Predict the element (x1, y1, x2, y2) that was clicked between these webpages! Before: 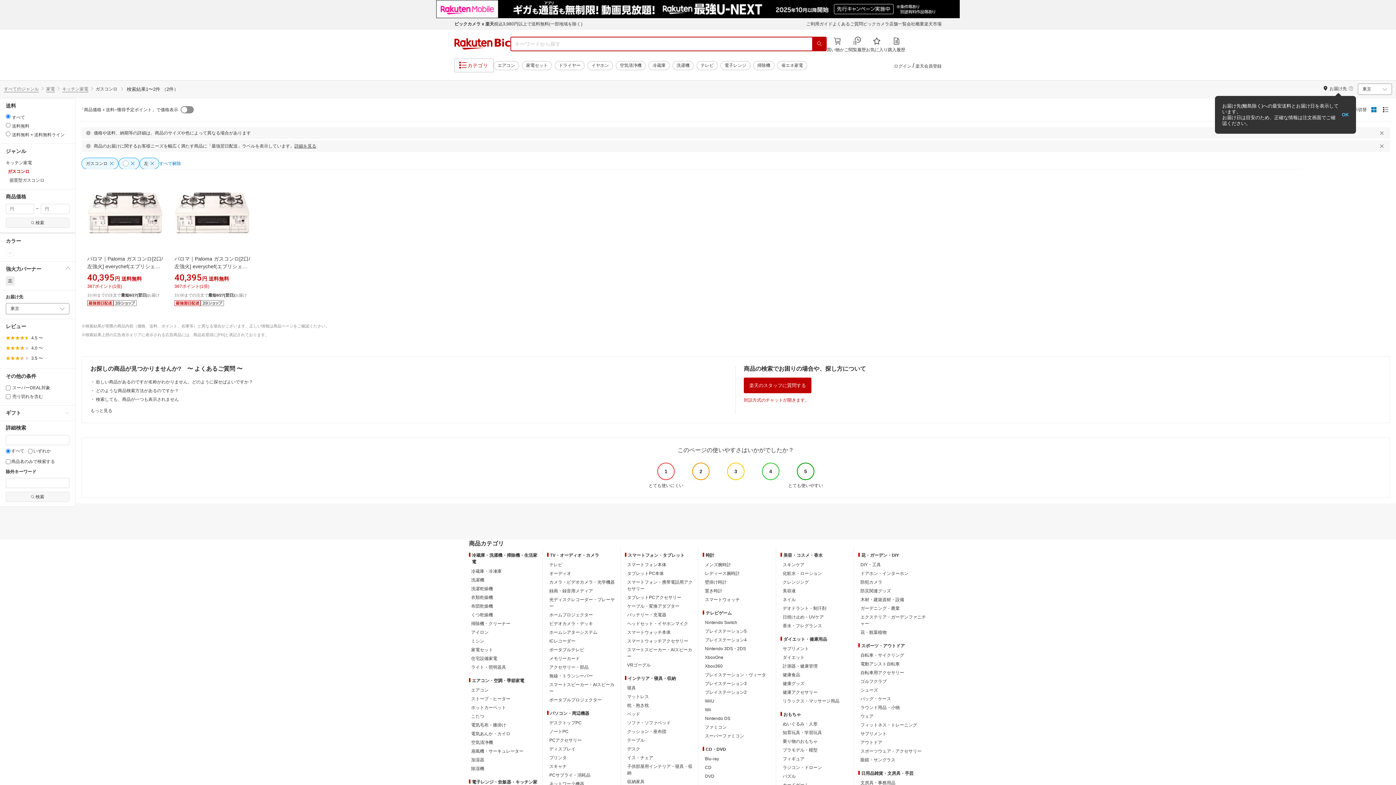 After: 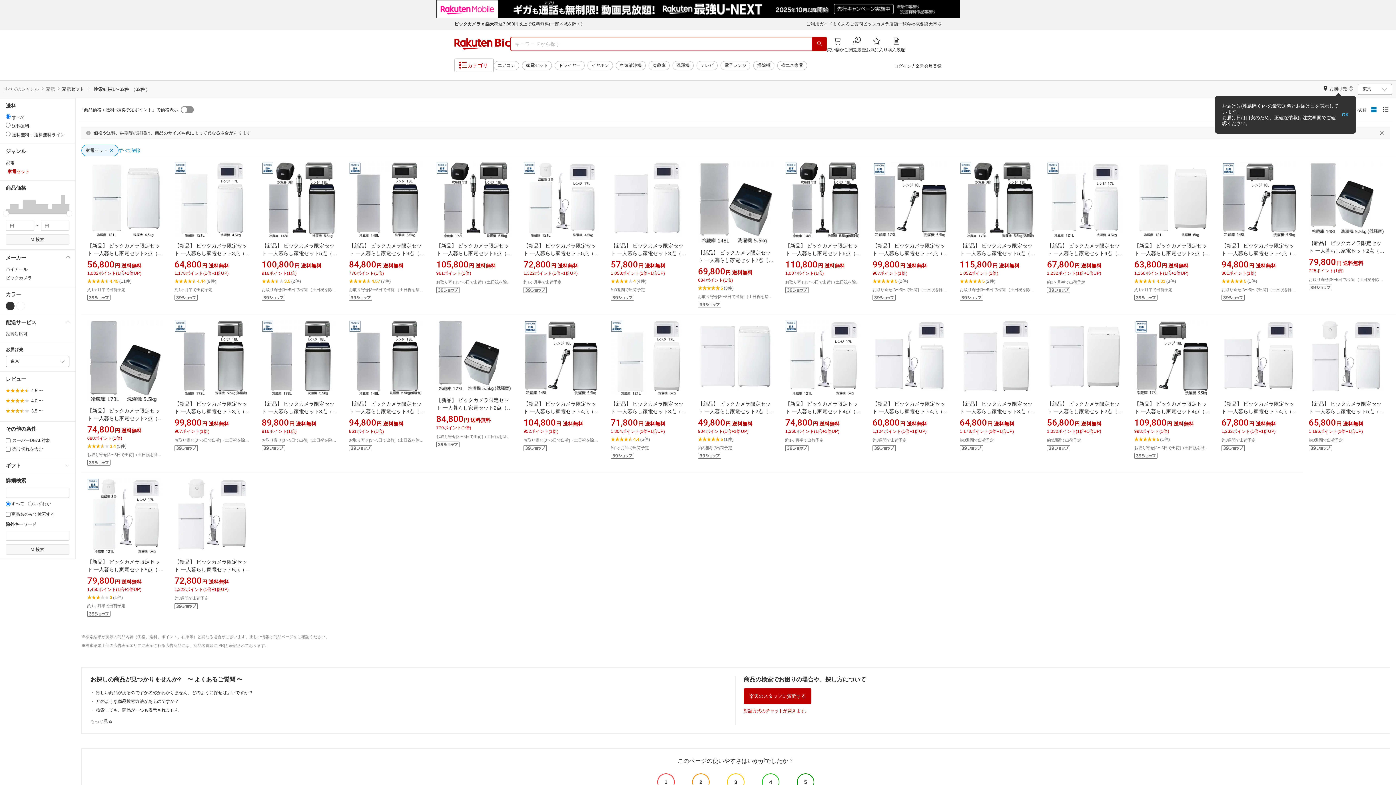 Action: bbox: (522, 60, 552, 70) label: 家電セット